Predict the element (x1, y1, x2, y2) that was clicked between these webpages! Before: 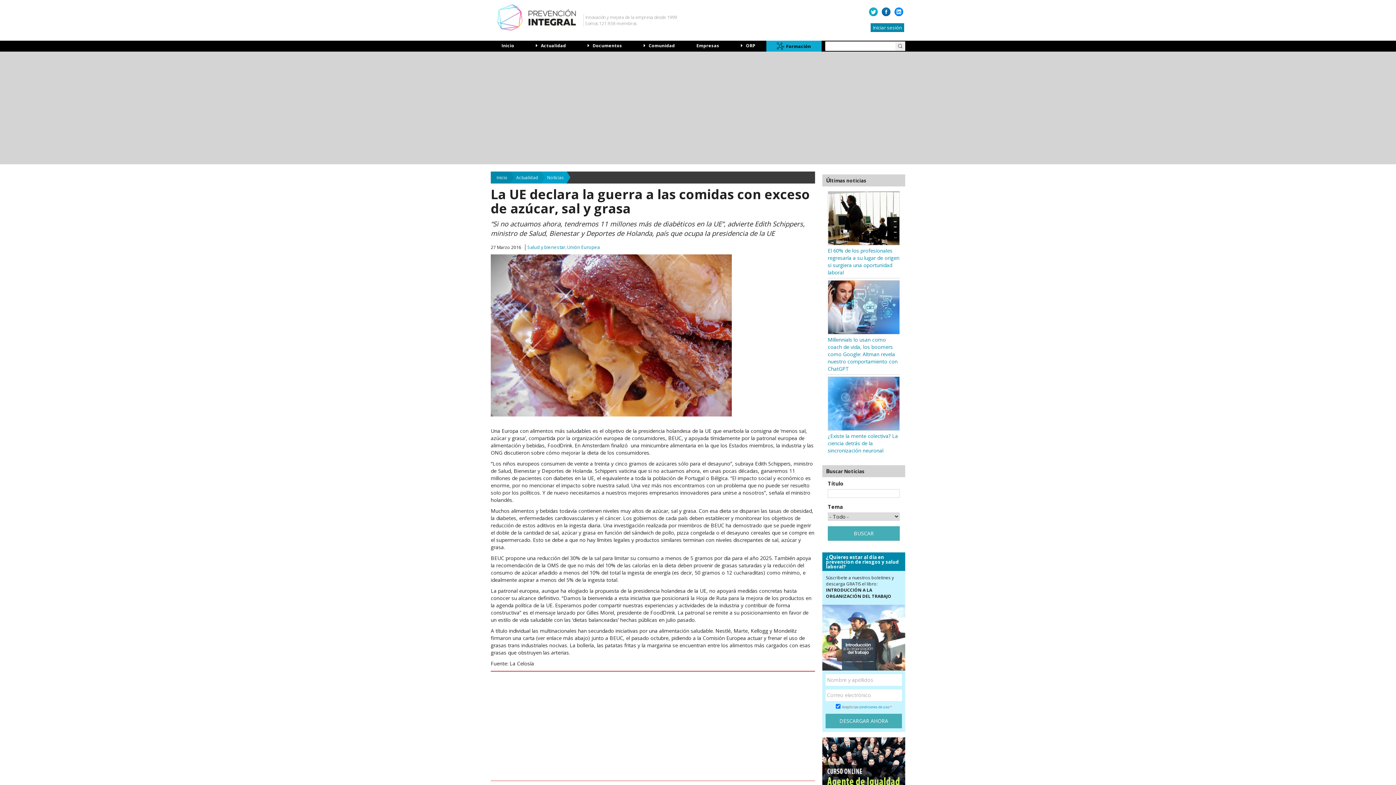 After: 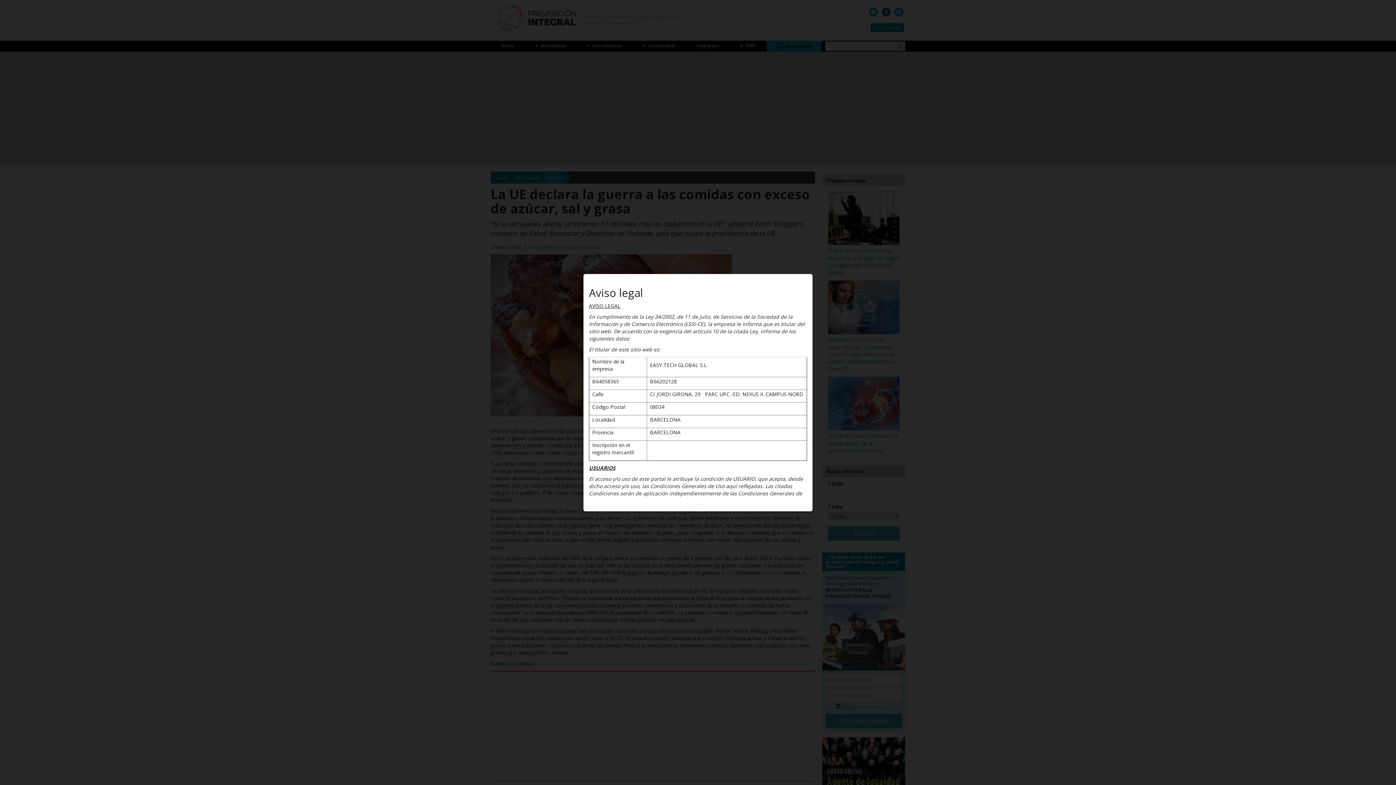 Action: bbox: (858, 704, 889, 709) label: condiciones de uso